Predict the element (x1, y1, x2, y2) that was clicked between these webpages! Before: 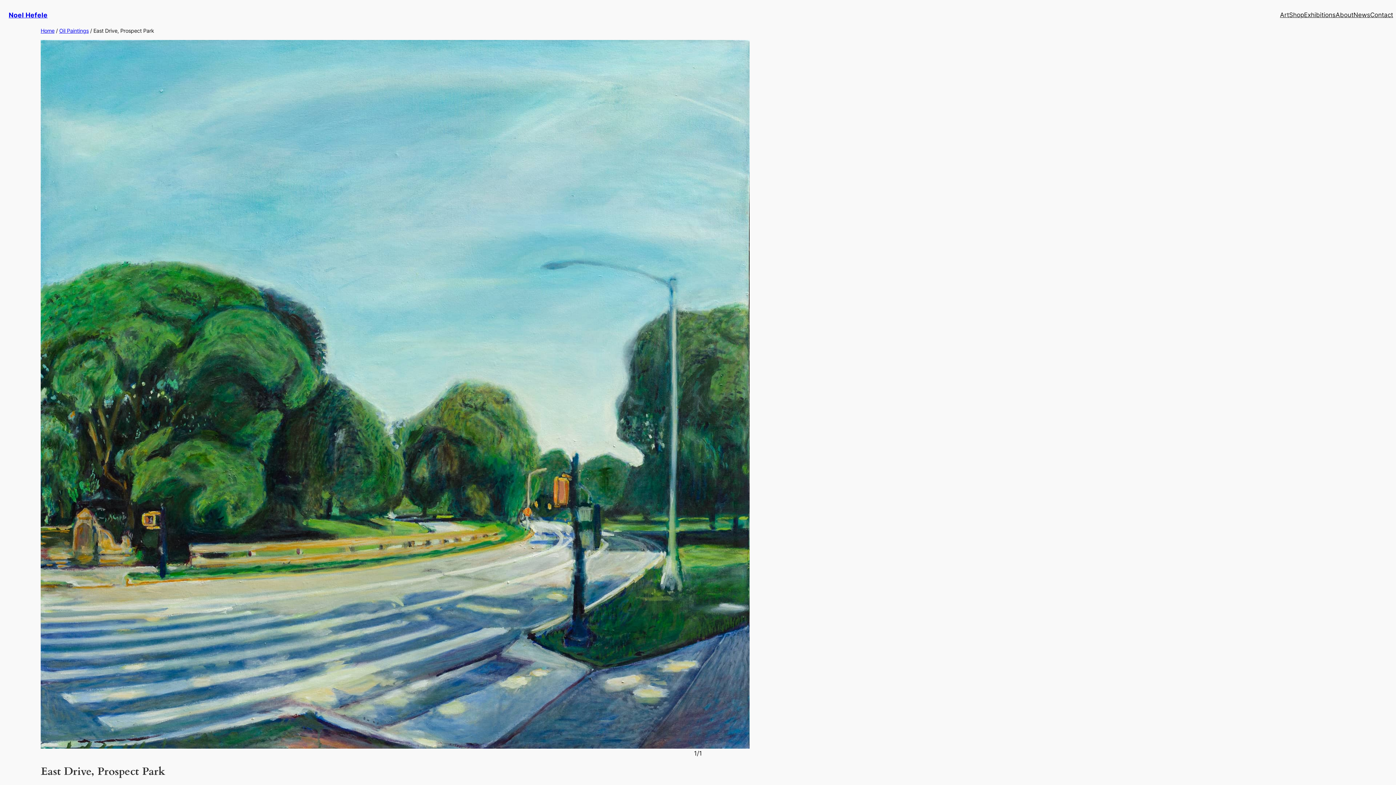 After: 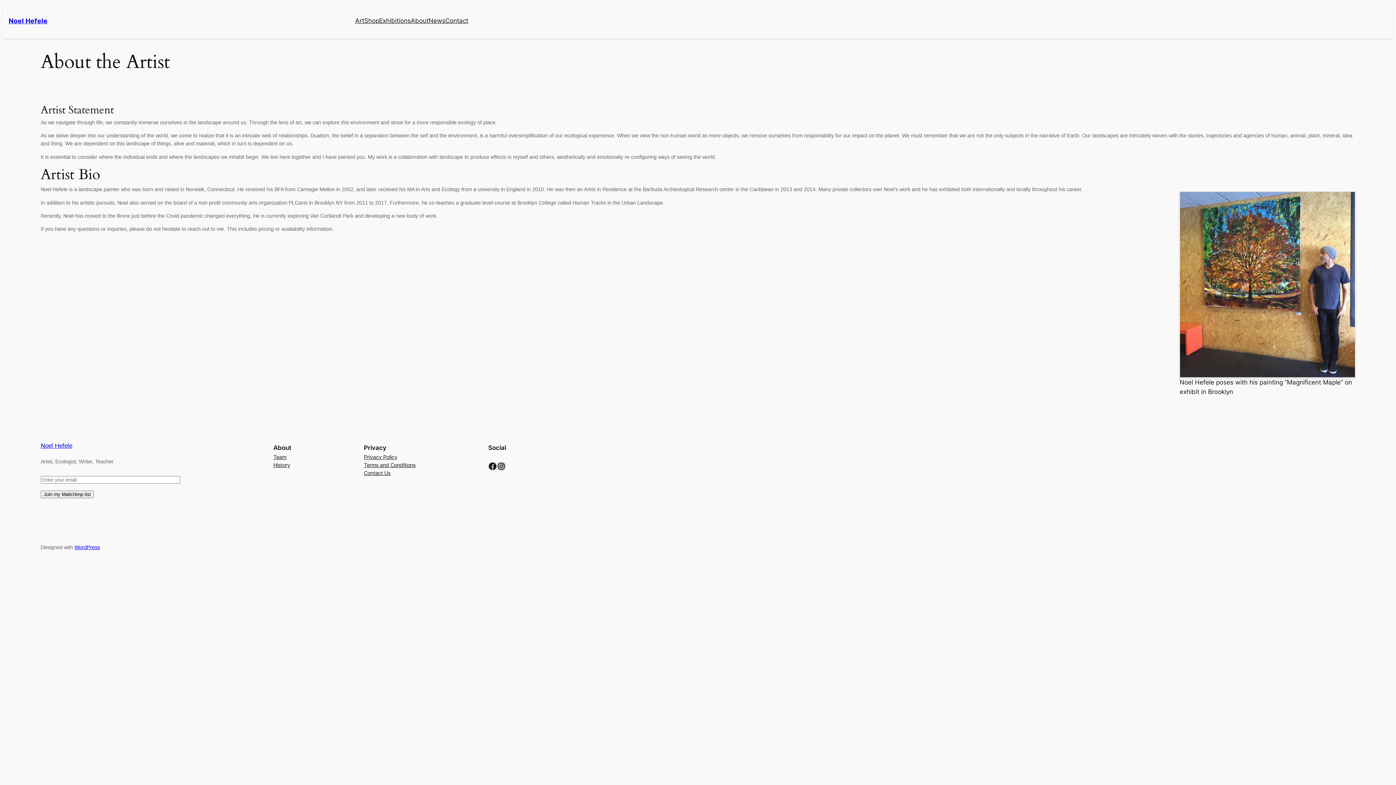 Action: bbox: (1336, 10, 1353, 19) label: About